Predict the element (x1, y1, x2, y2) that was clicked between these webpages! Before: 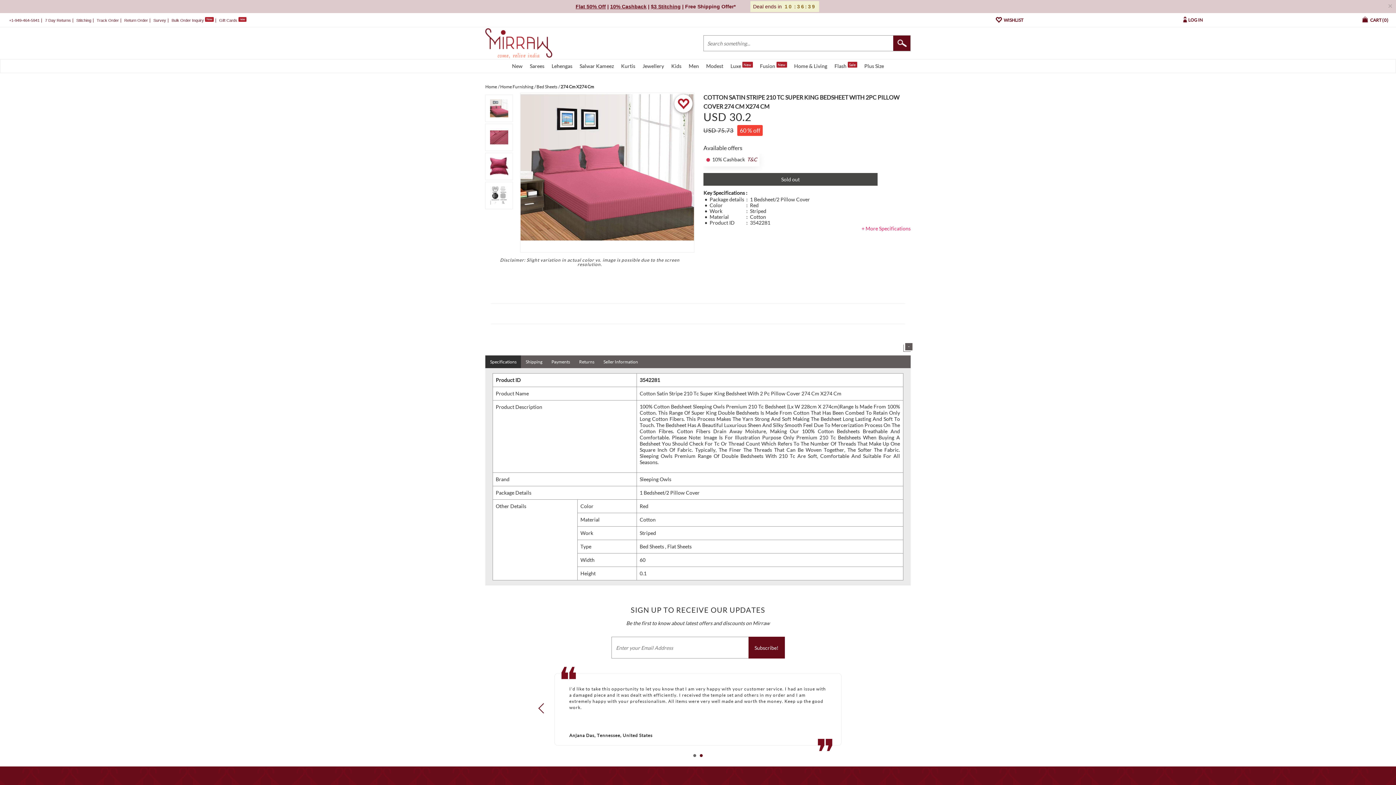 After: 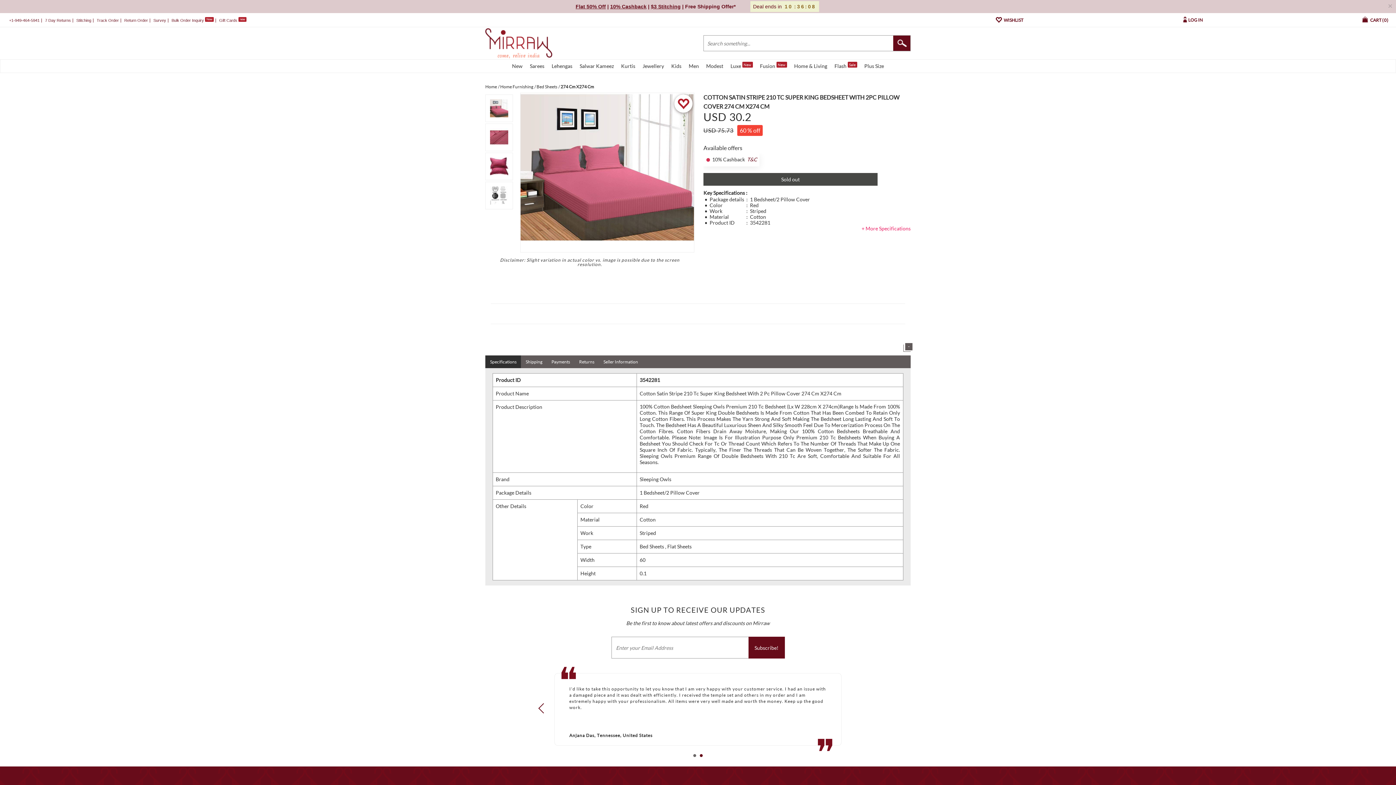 Action: bbox: (485, 356, 521, 367) label: Specifications